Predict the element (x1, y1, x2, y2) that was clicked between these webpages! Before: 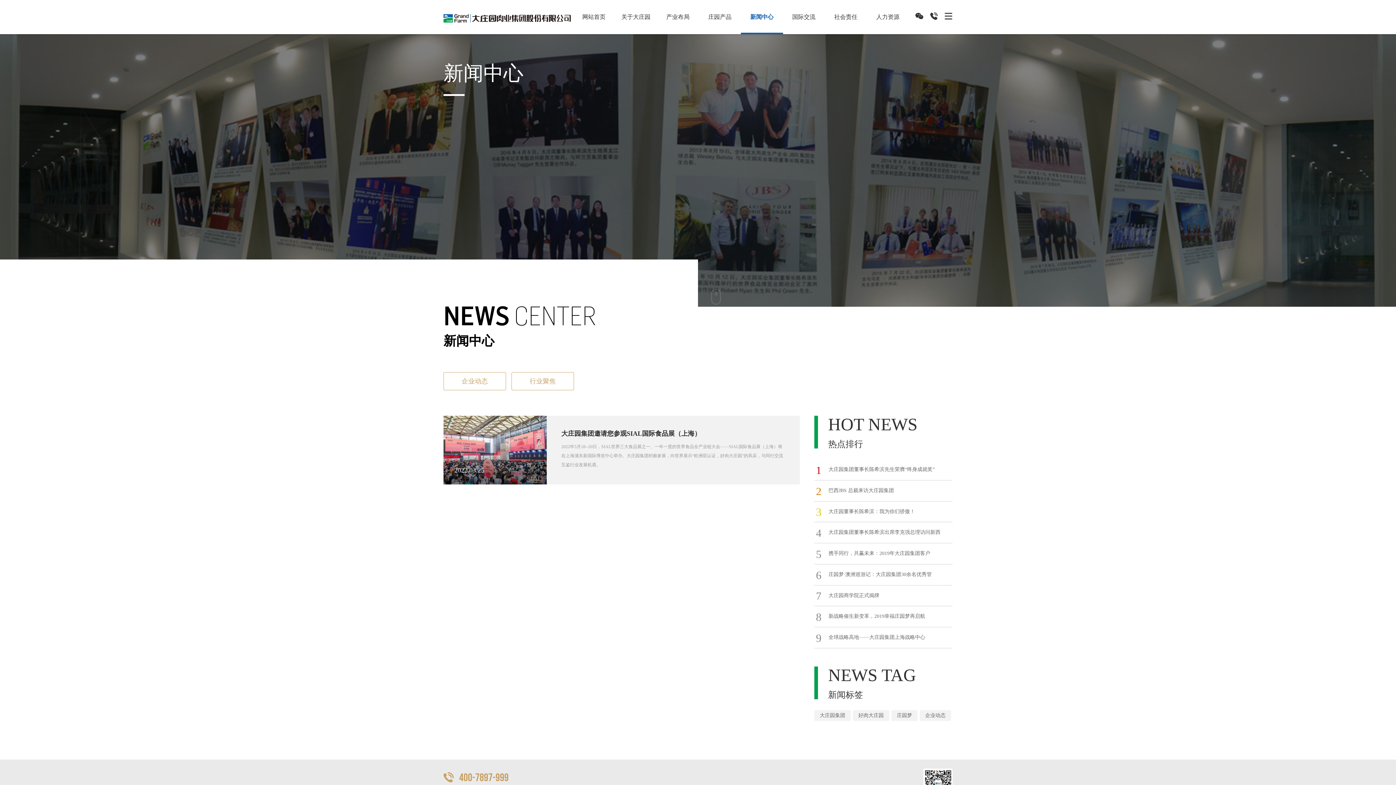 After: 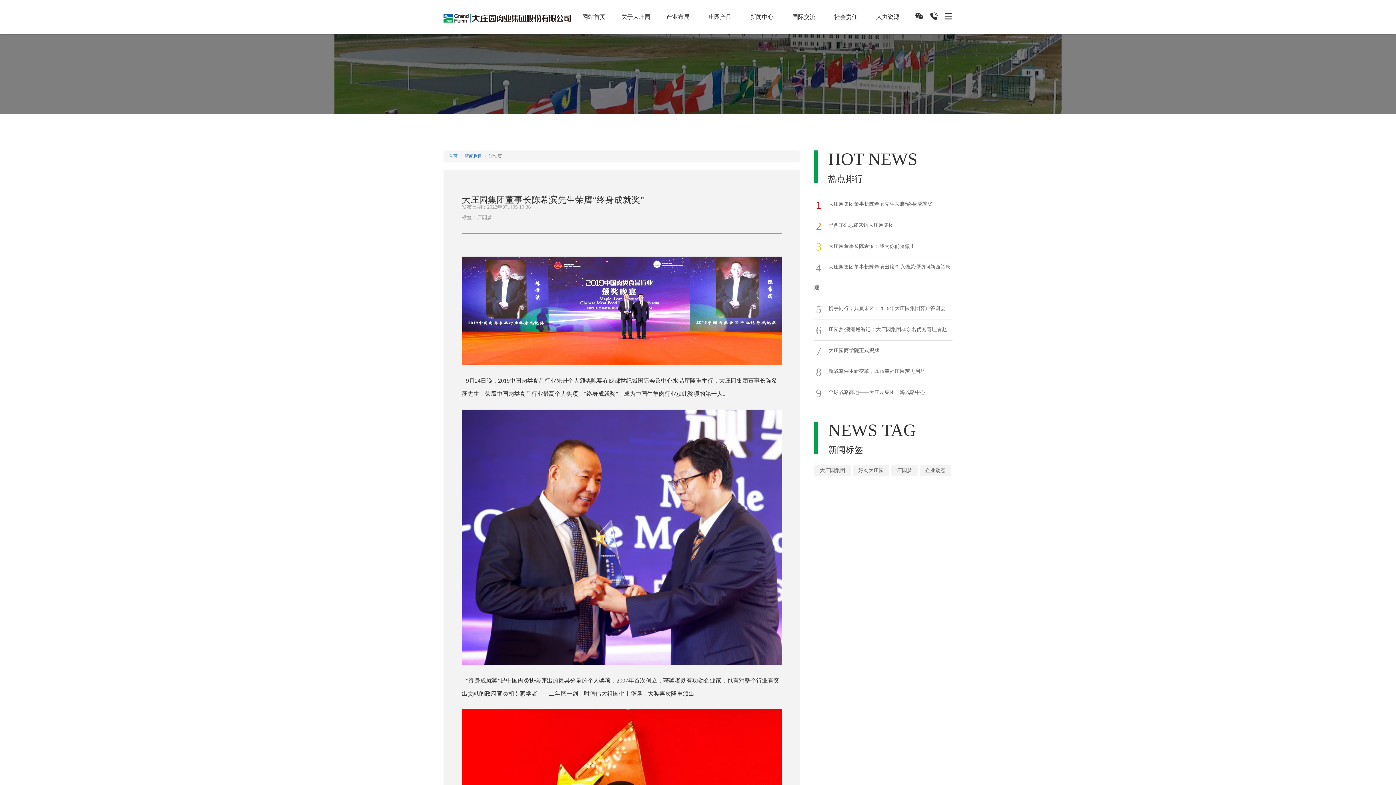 Action: label: 大庄园集团董事长陈希滨先生荣膺“终身成就奖” bbox: (828, 466, 934, 472)